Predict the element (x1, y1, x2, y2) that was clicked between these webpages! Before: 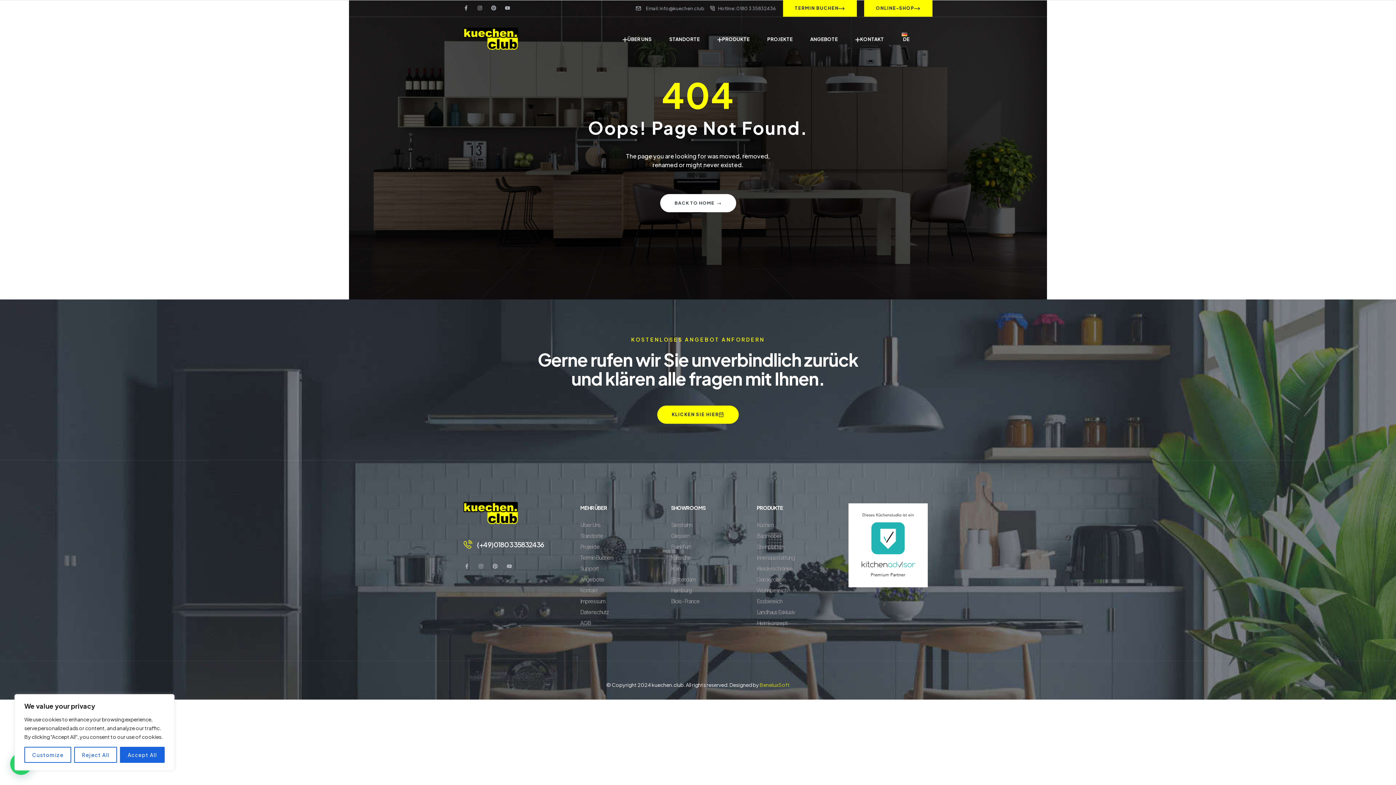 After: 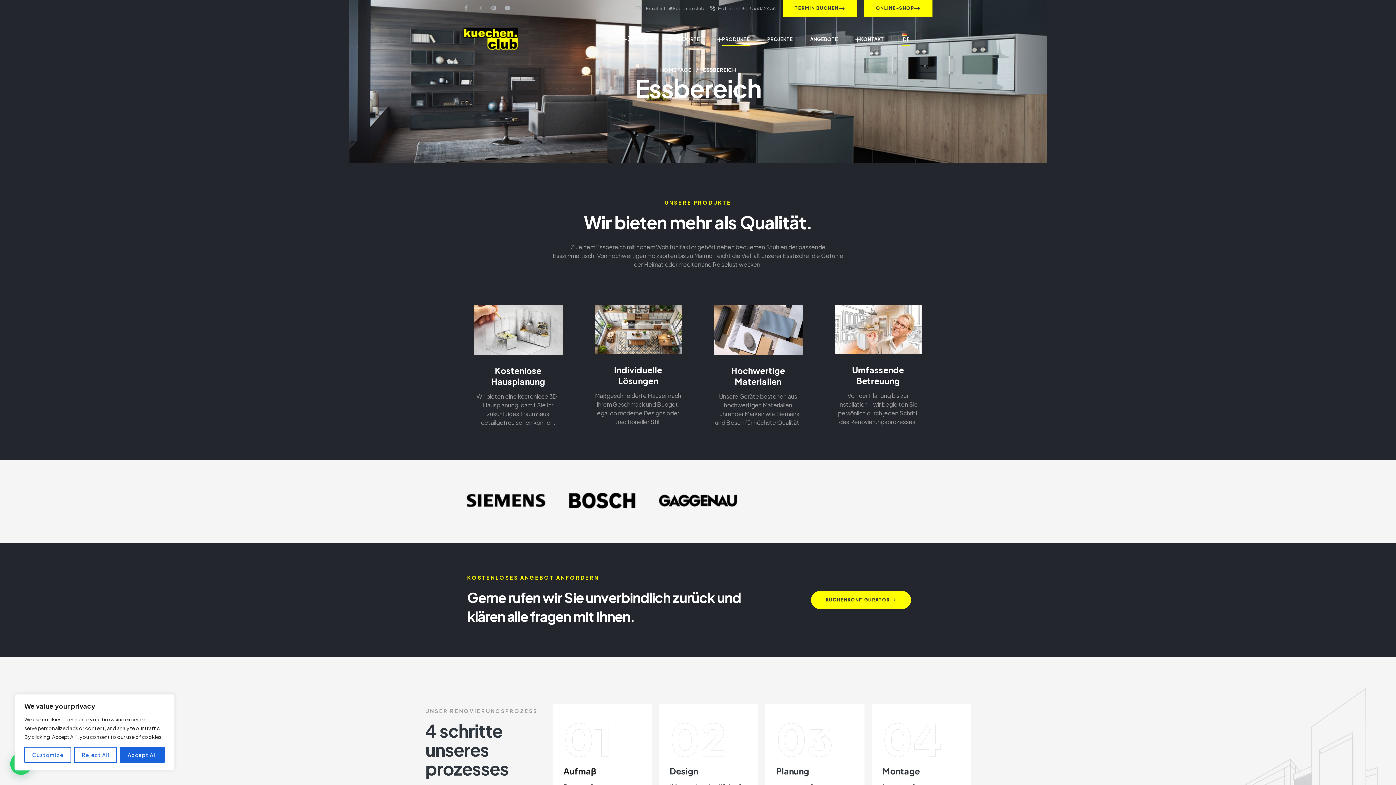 Action: label: Essbereich bbox: (756, 596, 833, 606)